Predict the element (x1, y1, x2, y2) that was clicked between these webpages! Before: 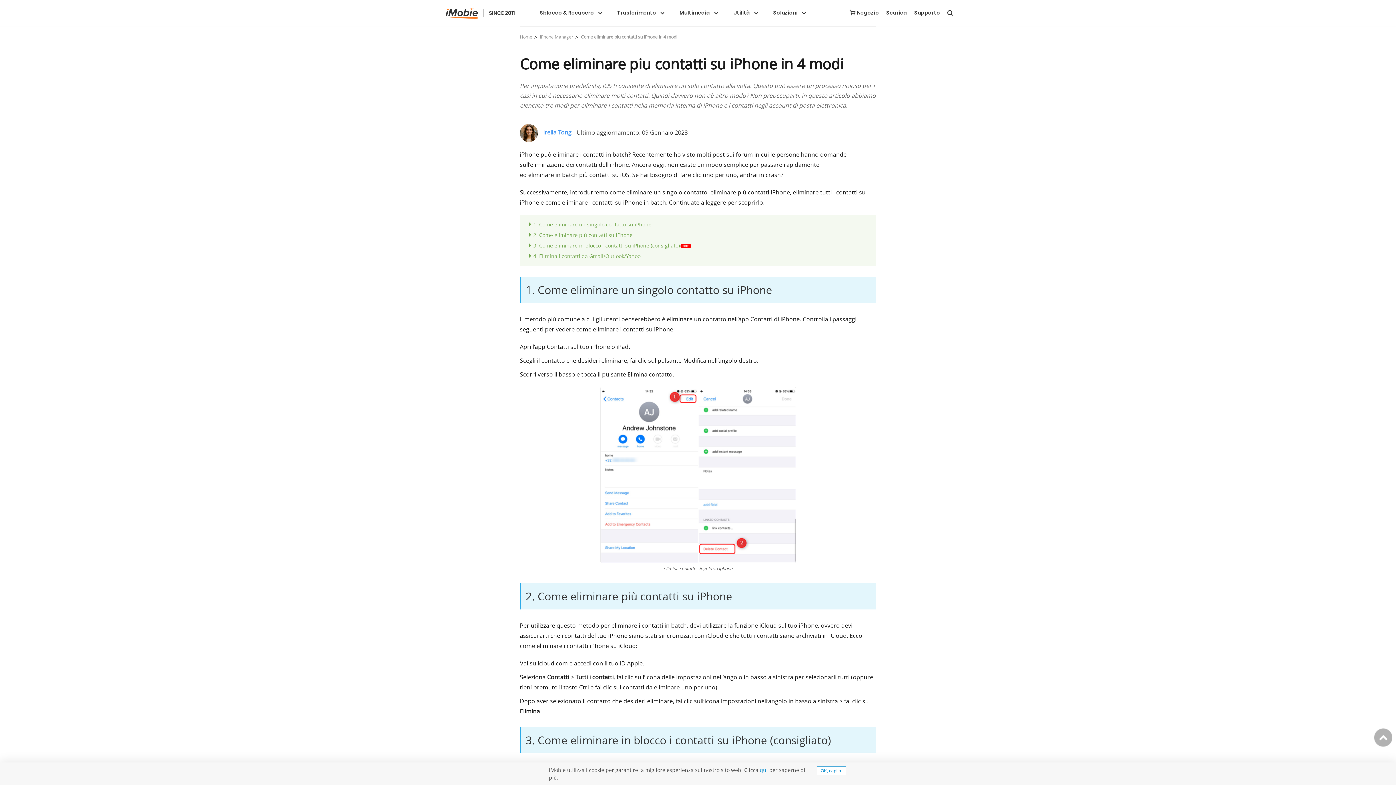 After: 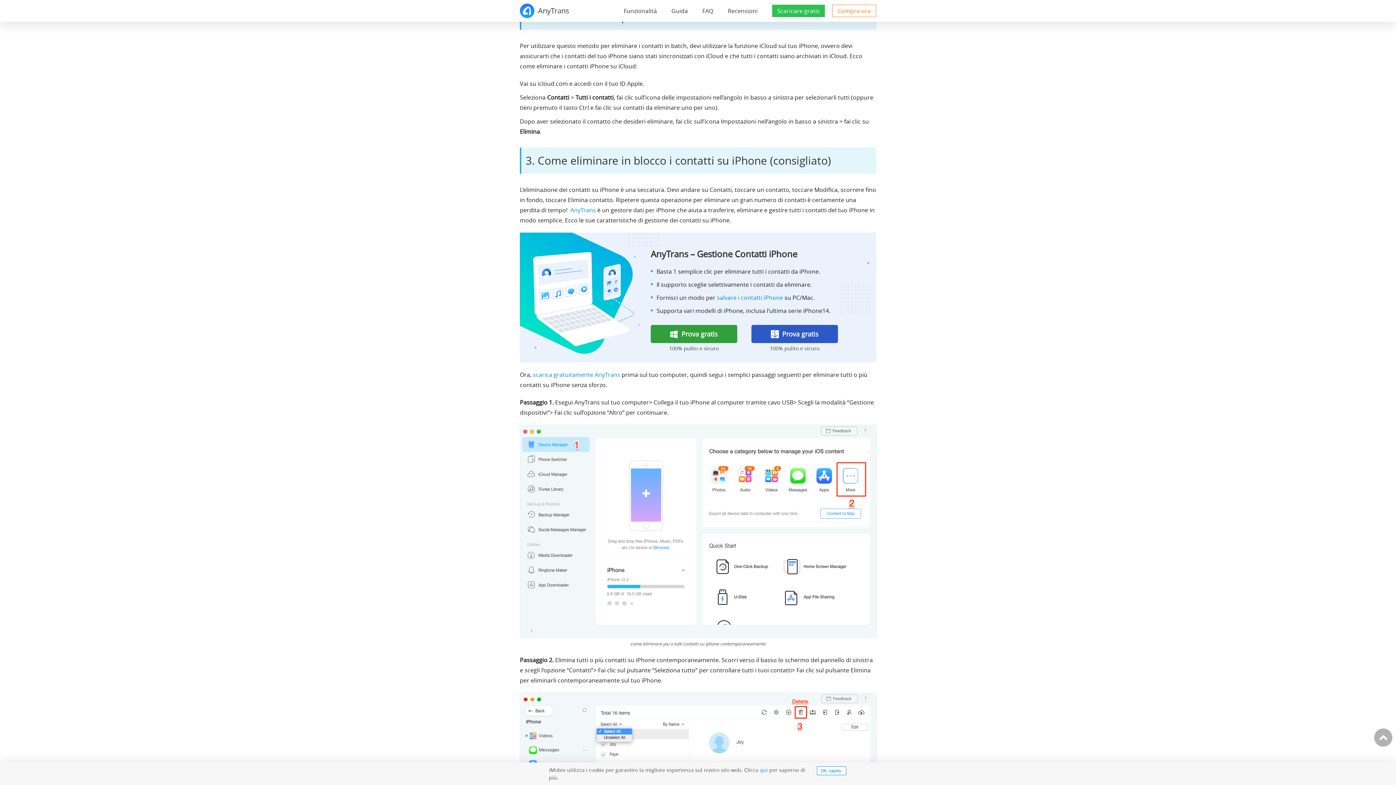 Action: bbox: (529, 231, 632, 238) label: 2. Come eliminare più contatti su iPhone